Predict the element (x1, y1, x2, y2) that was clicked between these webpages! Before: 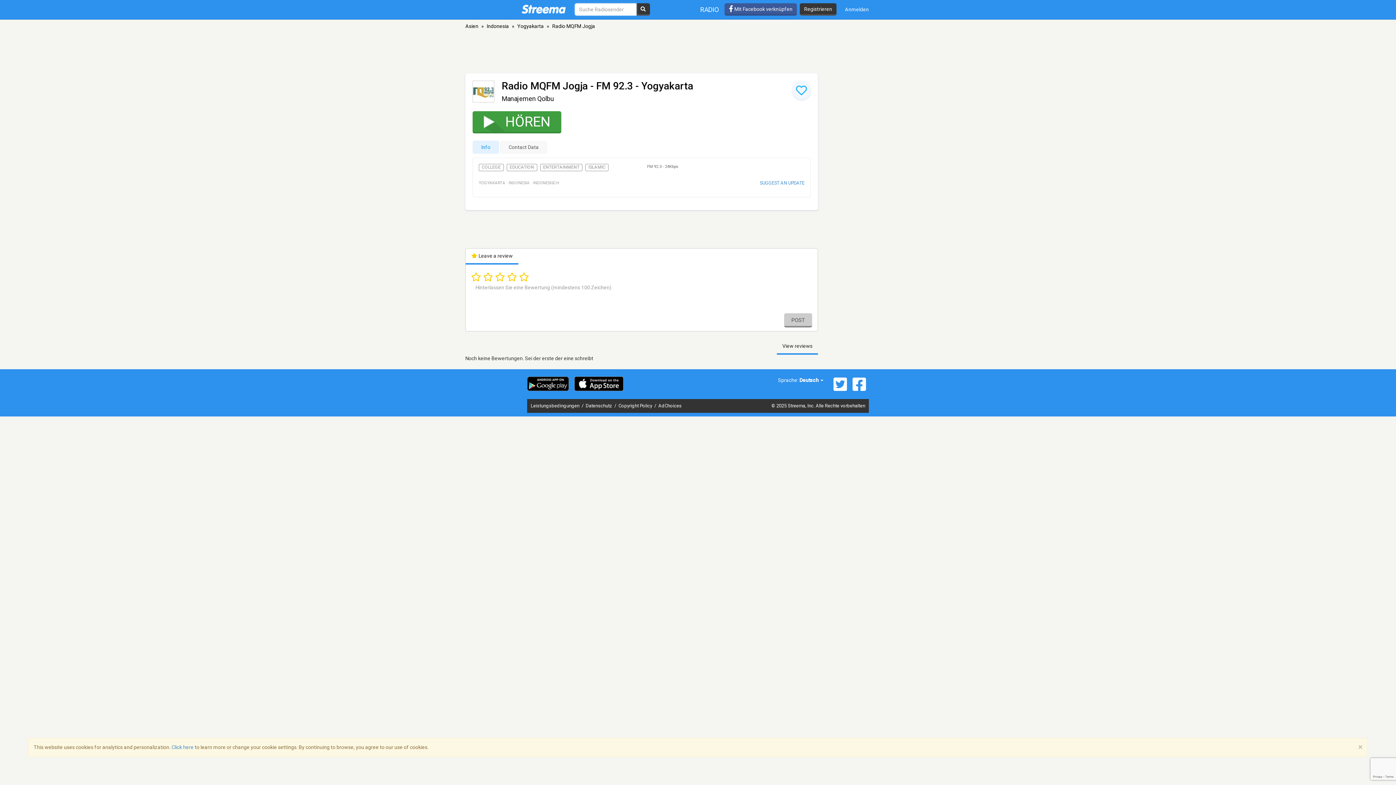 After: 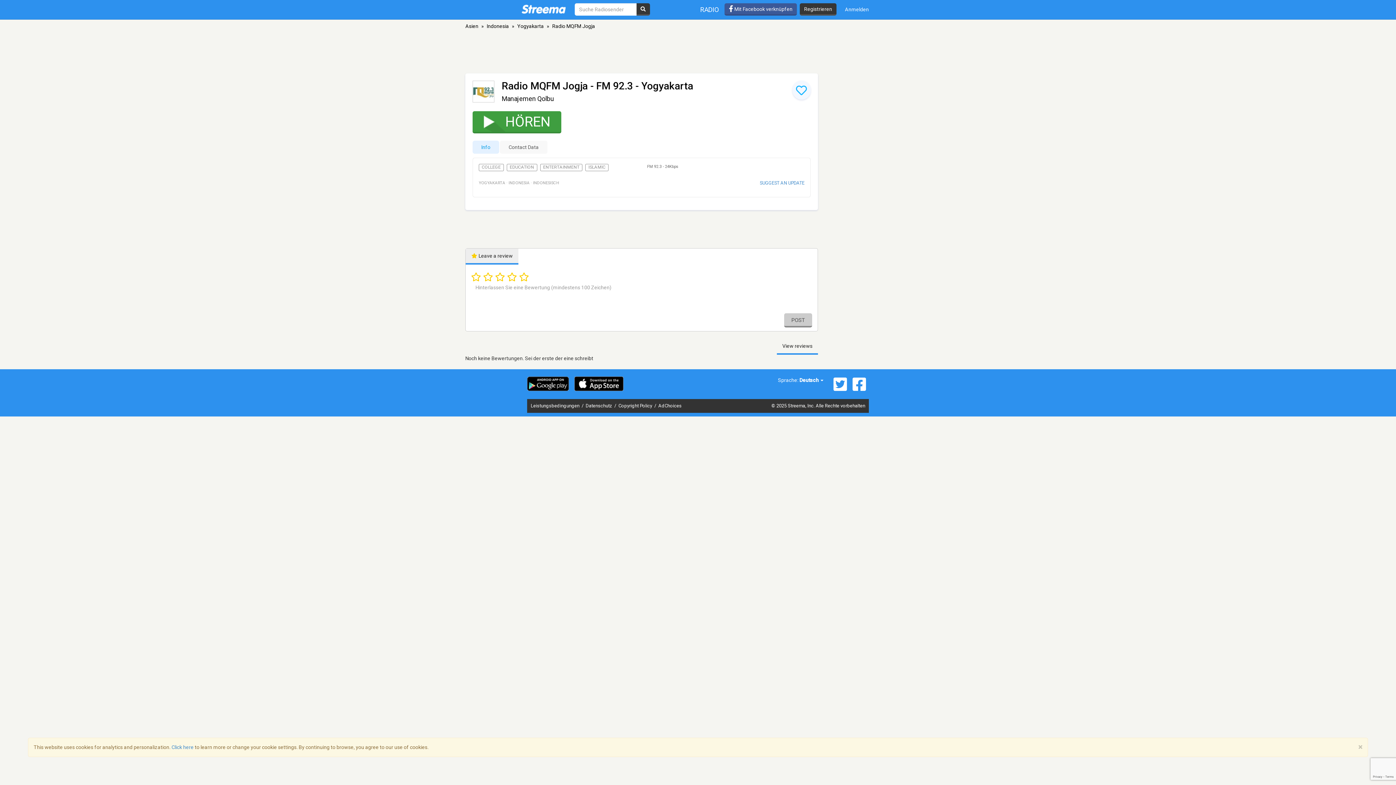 Action: bbox: (465, 248, 518, 264) label:  Leave a review